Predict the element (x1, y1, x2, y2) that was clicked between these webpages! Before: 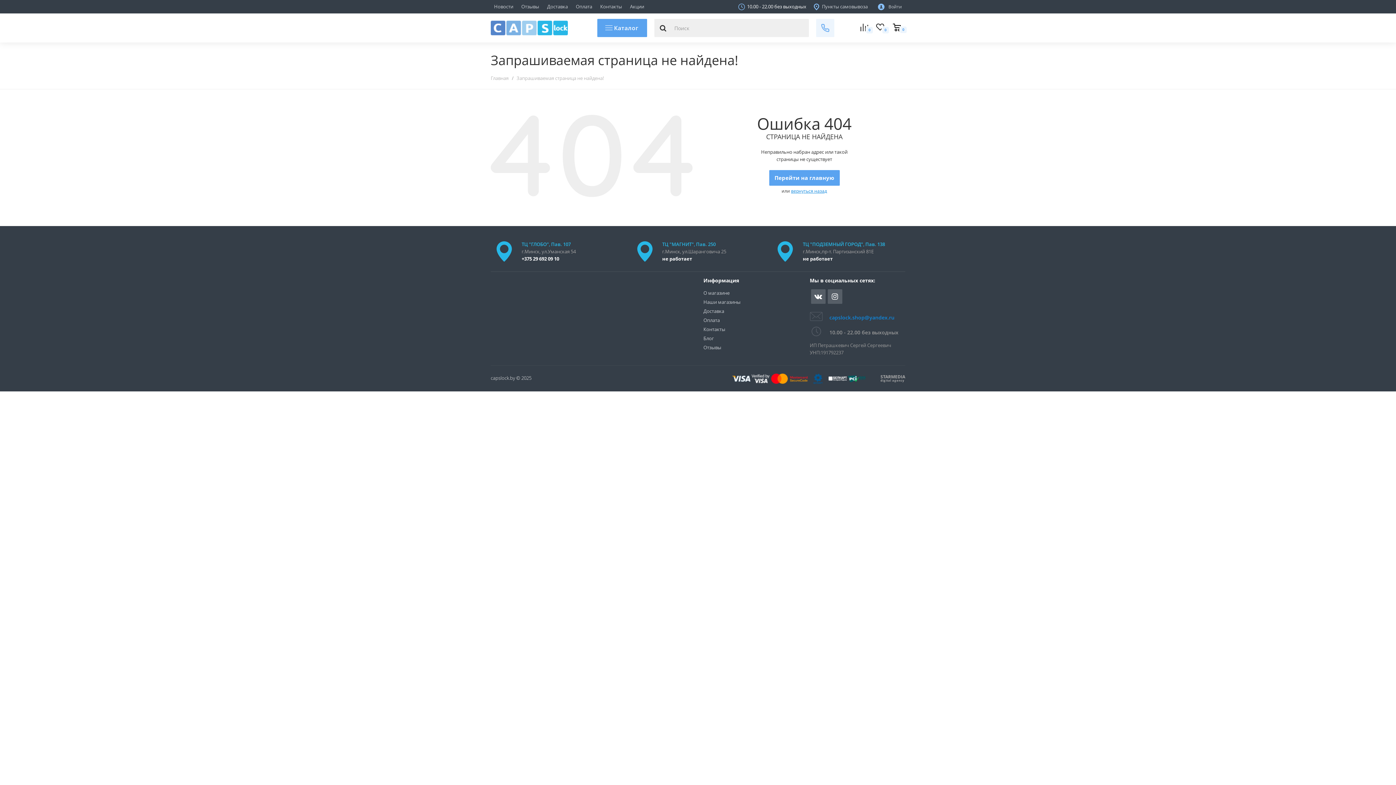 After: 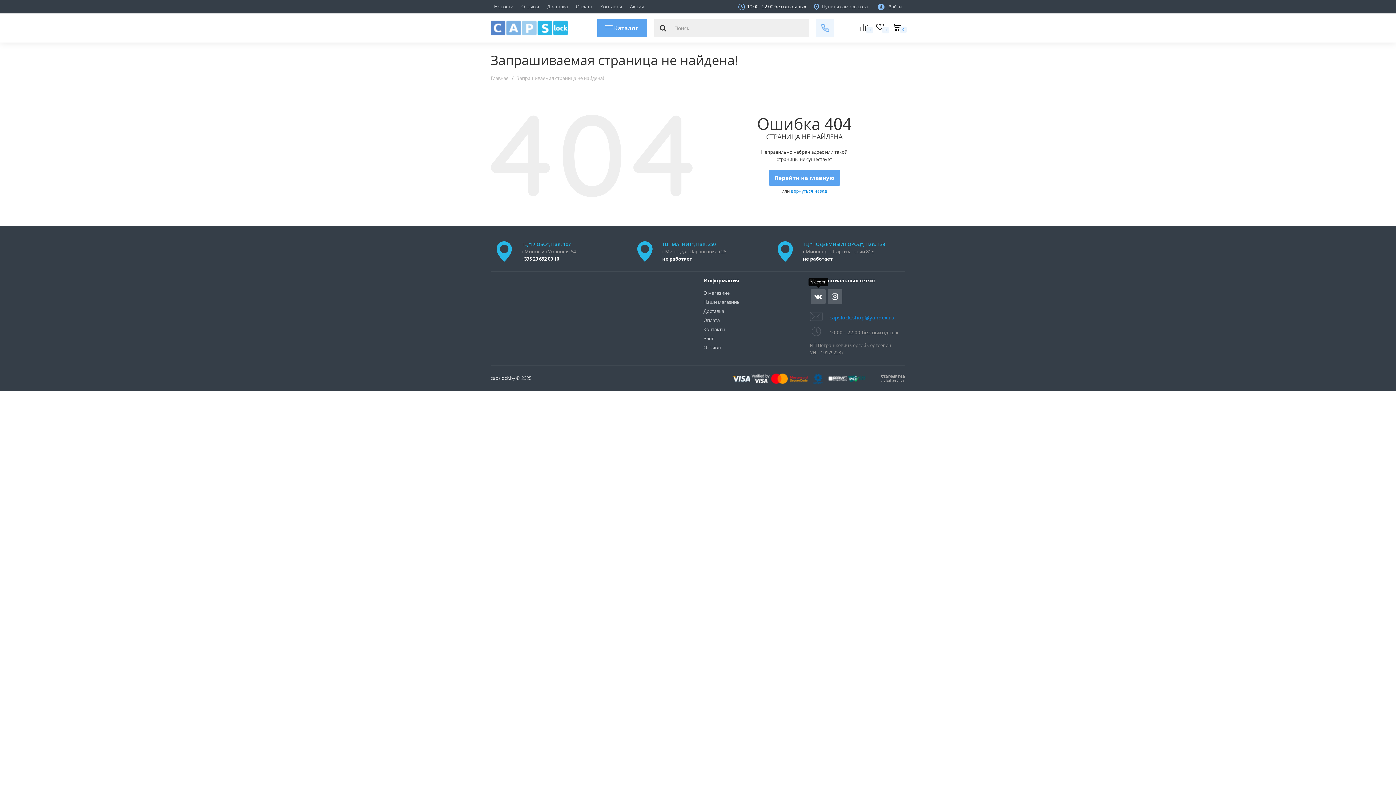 Action: bbox: (810, 294, 825, 300)